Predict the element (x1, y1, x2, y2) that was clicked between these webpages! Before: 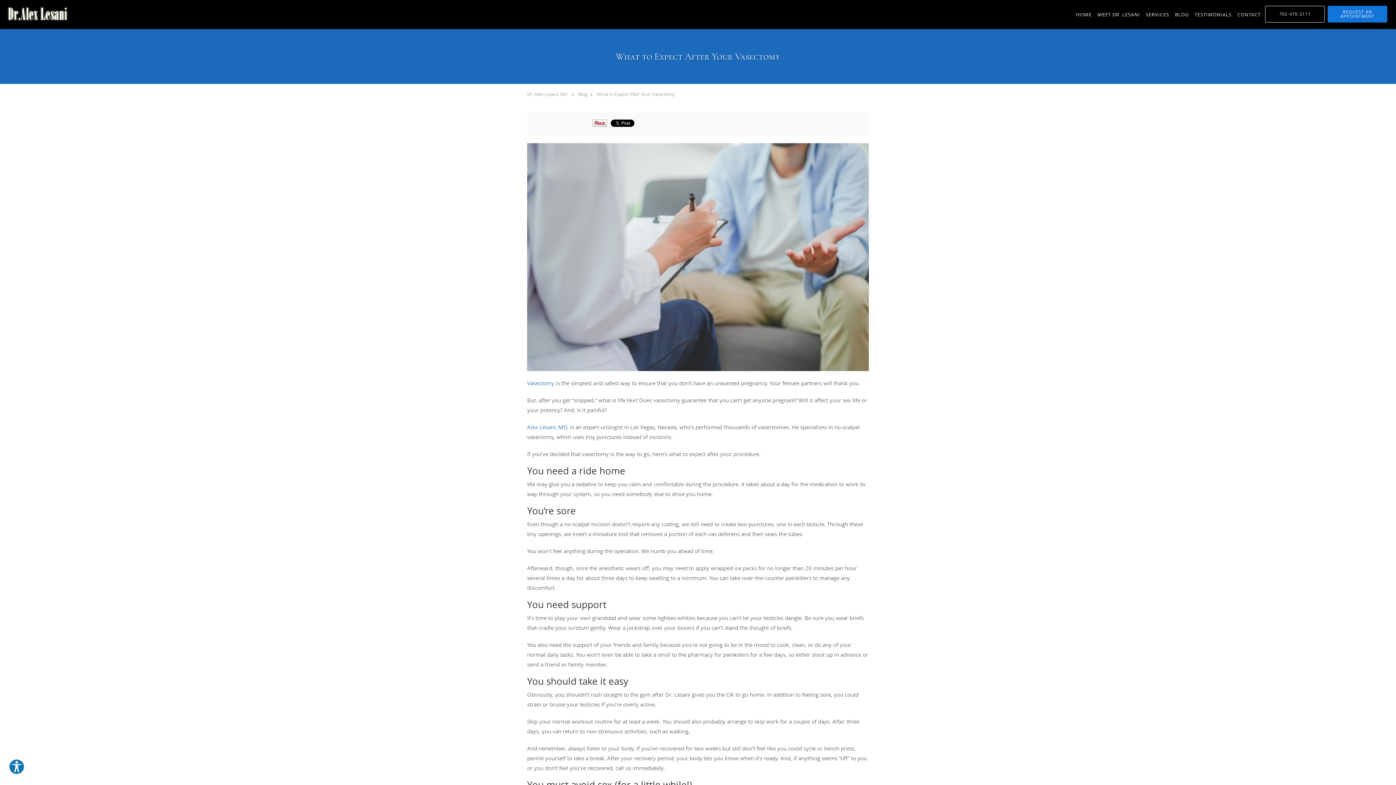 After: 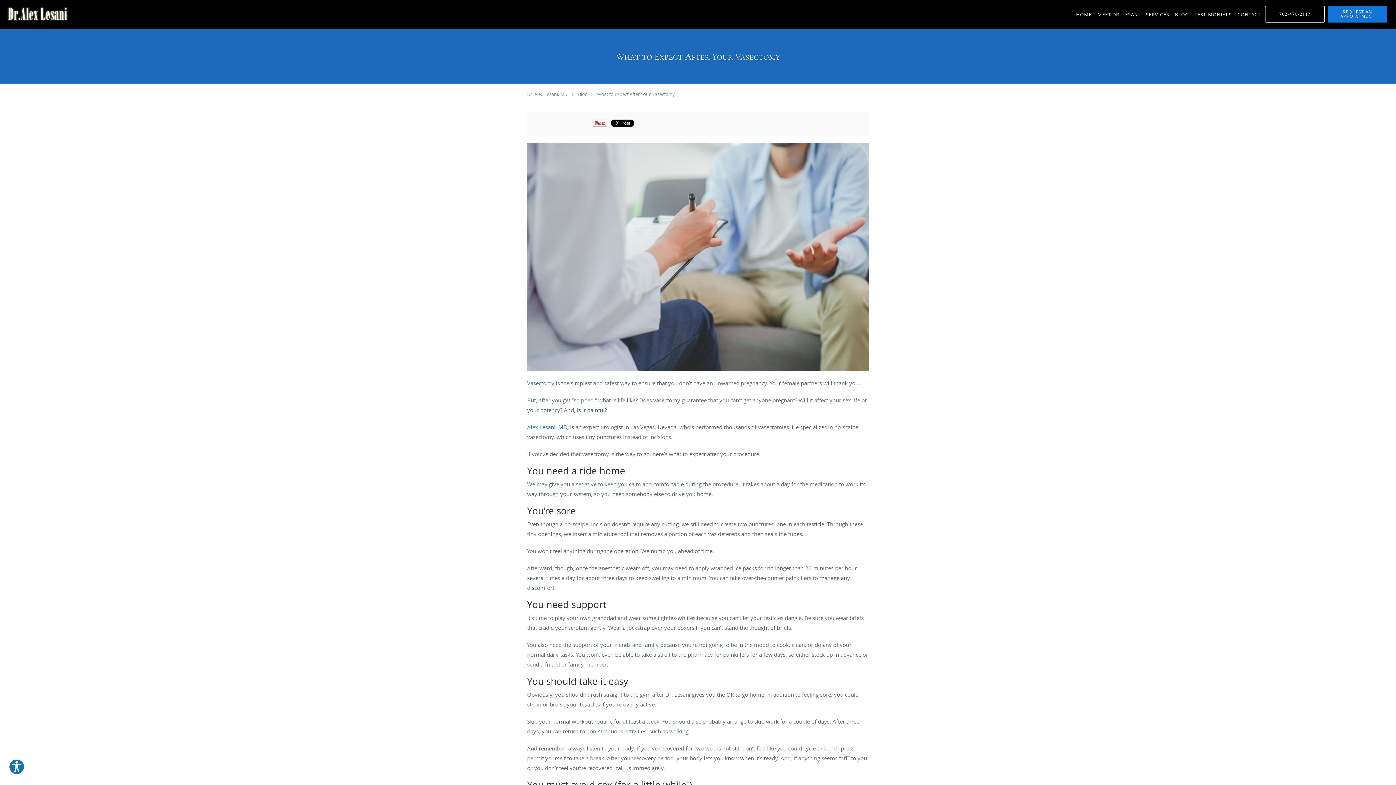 Action: label: 702-470-2117 bbox: (1265, 5, 1325, 22)